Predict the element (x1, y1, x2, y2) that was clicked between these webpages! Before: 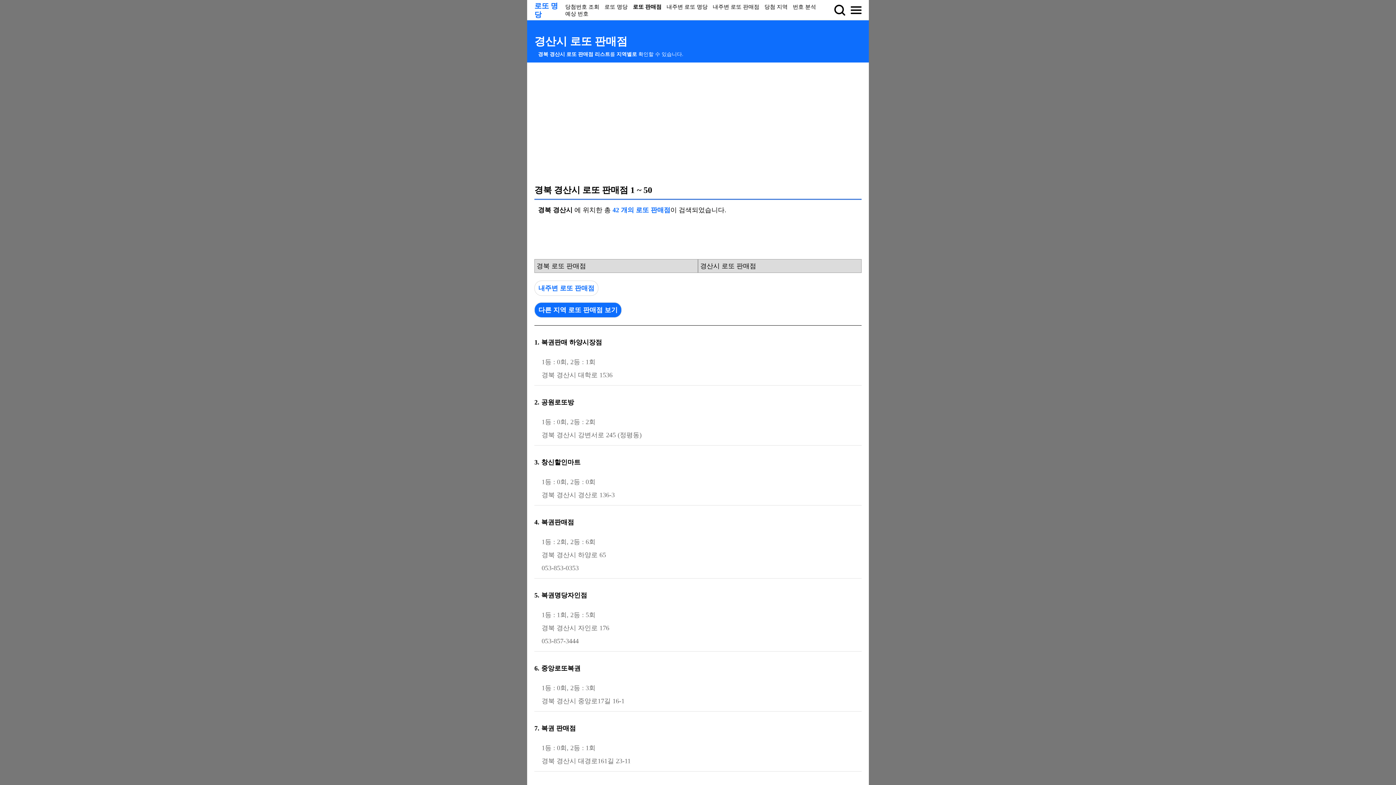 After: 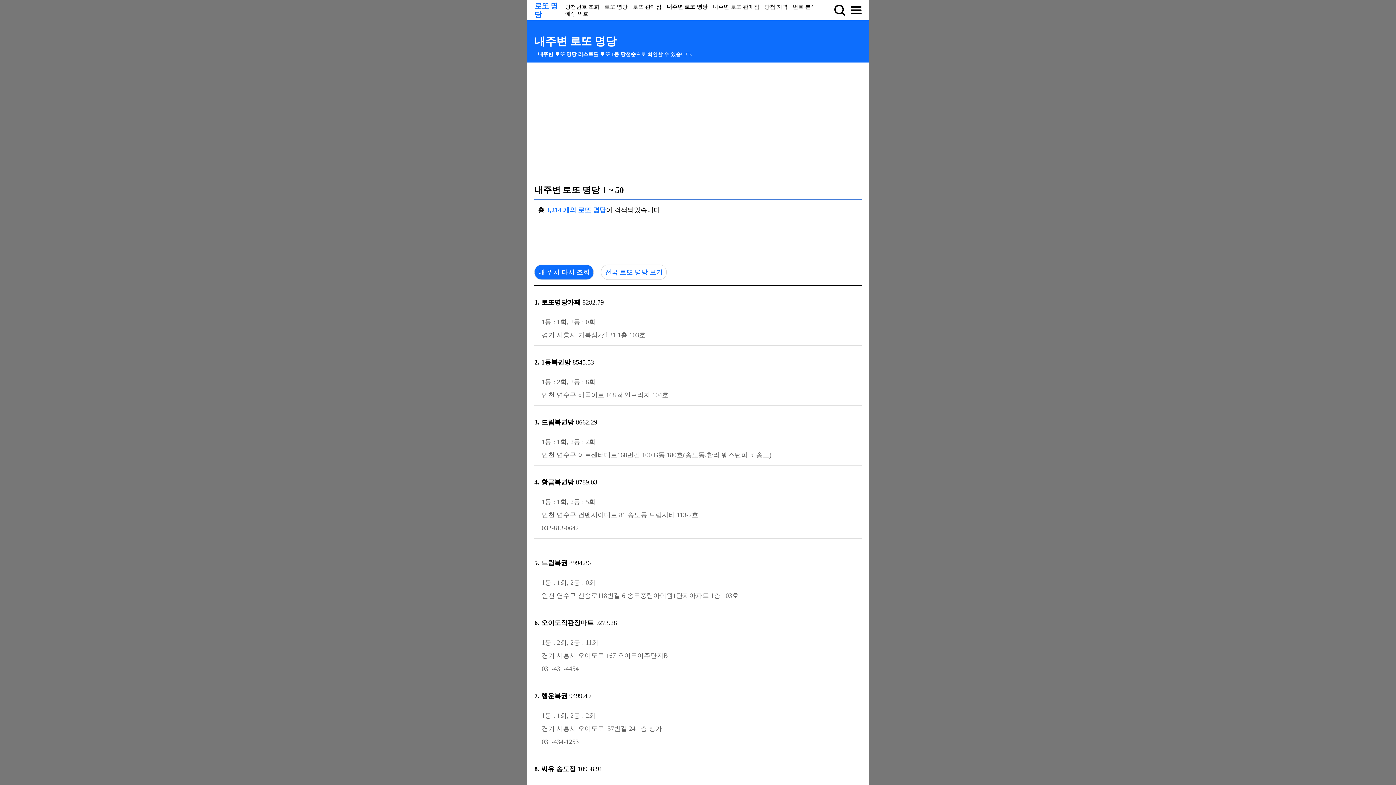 Action: label: 내주변 로또 명당 bbox: (666, 3, 707, 9)